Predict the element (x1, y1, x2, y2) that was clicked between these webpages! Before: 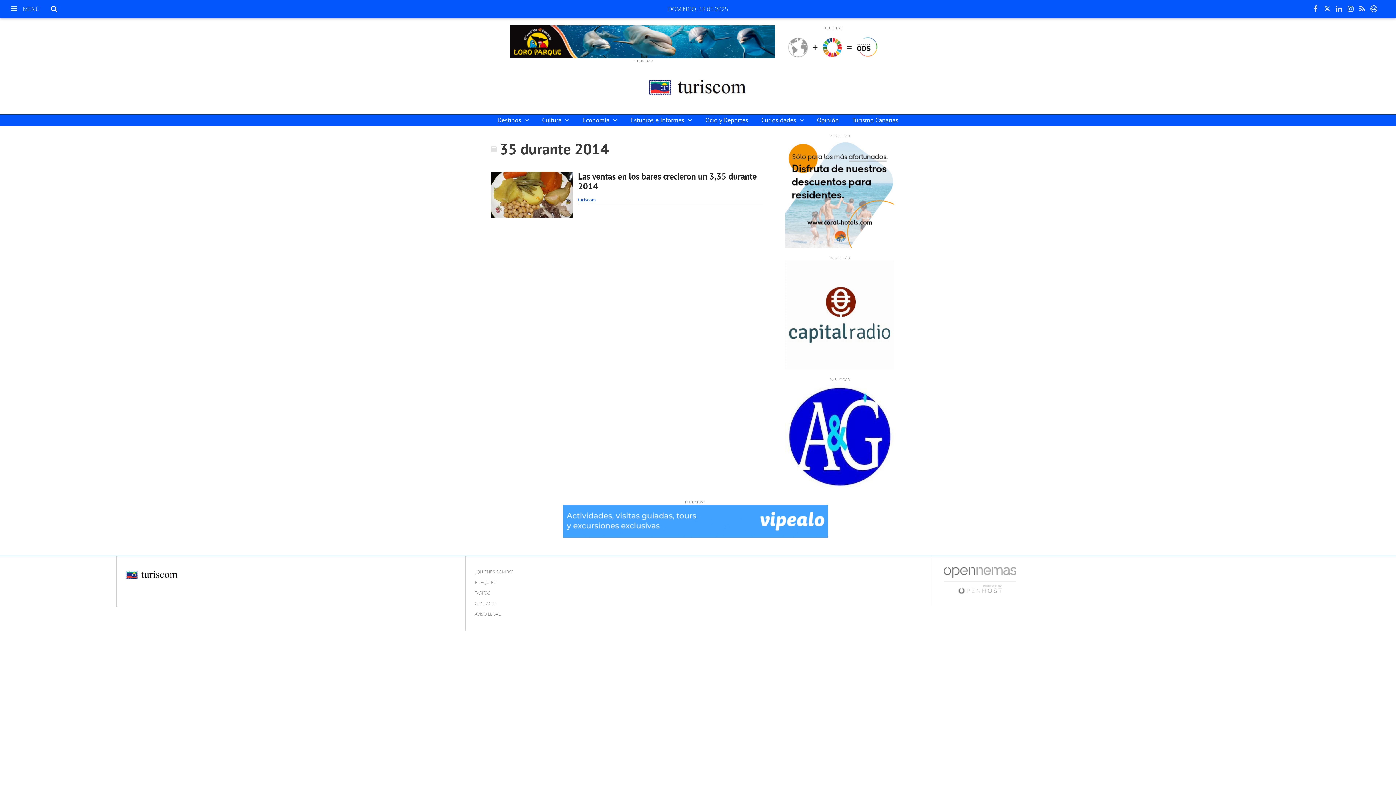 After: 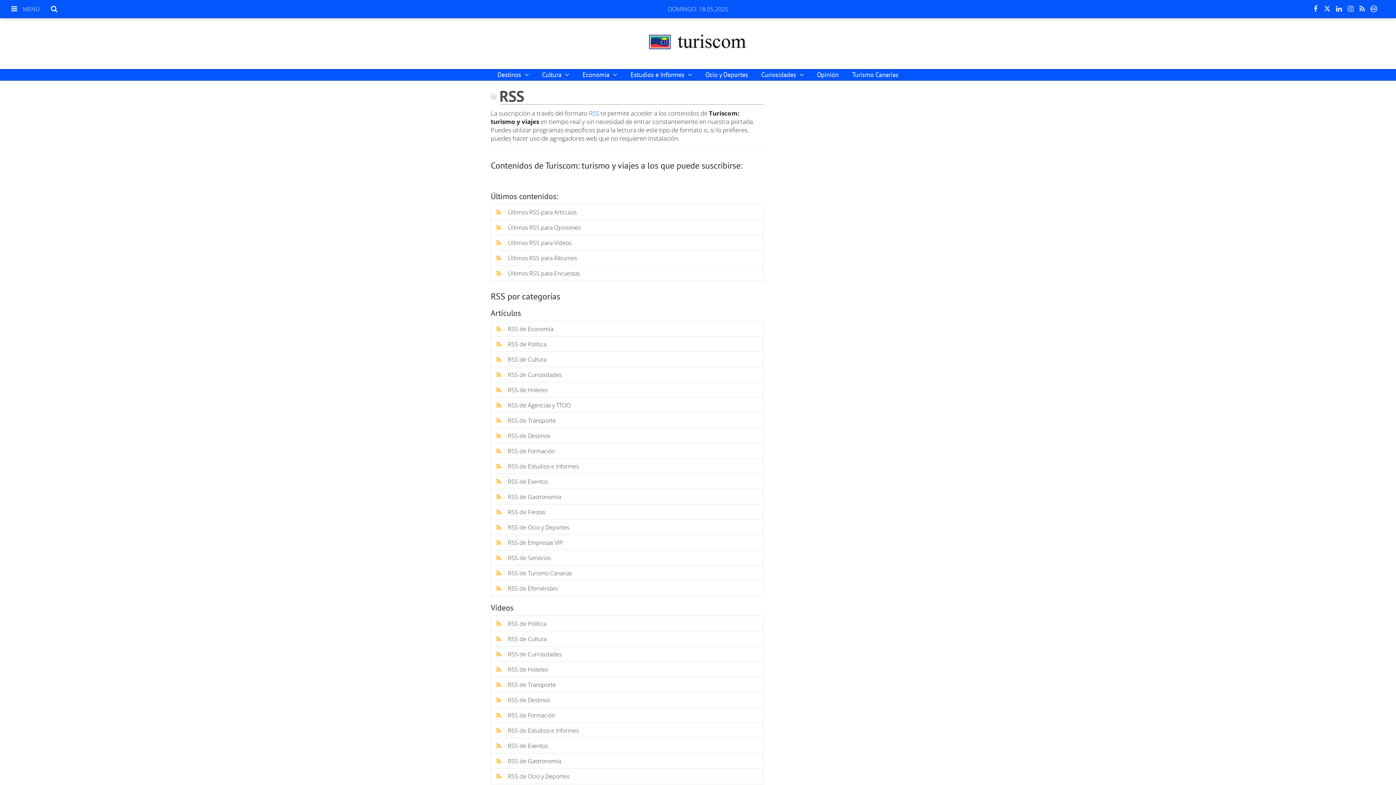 Action: bbox: (1356, 0, 1368, 17)